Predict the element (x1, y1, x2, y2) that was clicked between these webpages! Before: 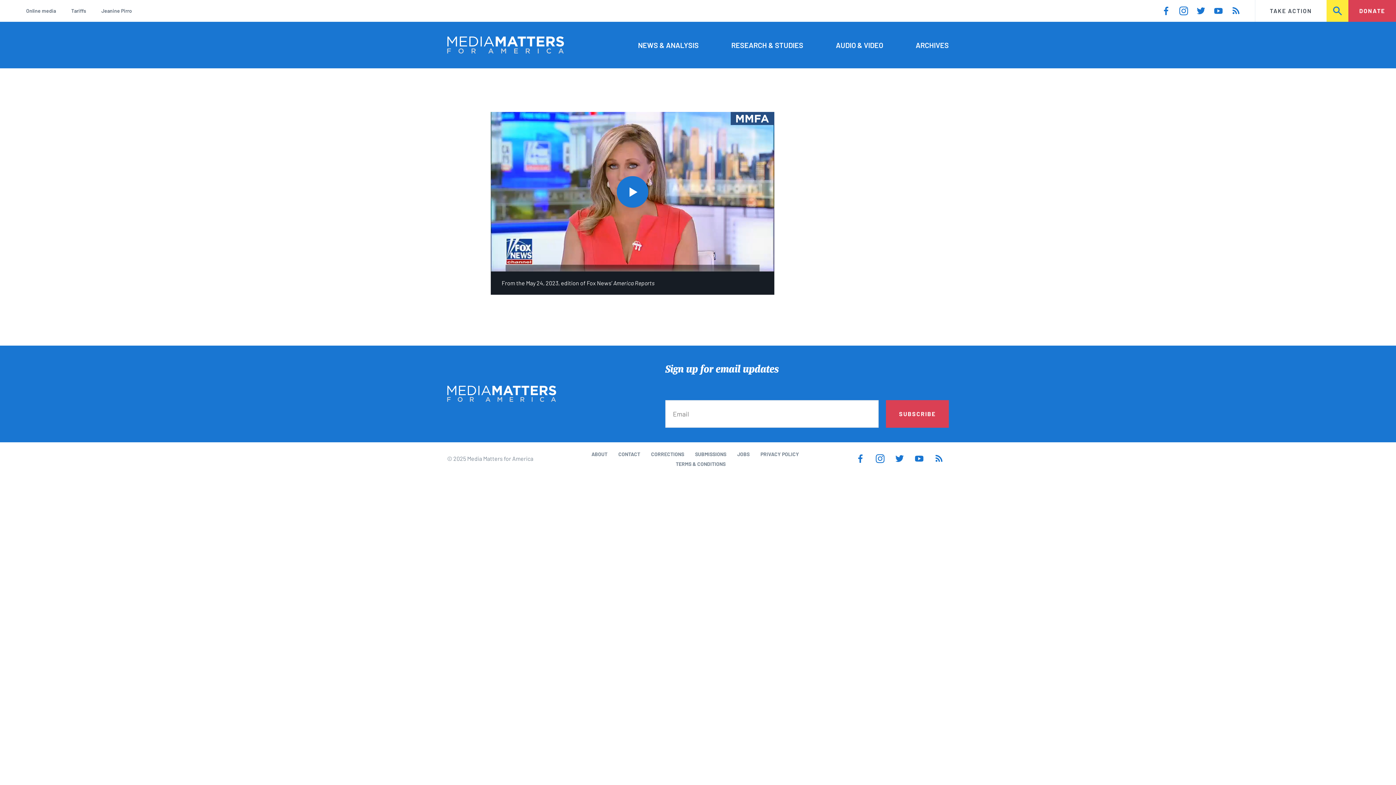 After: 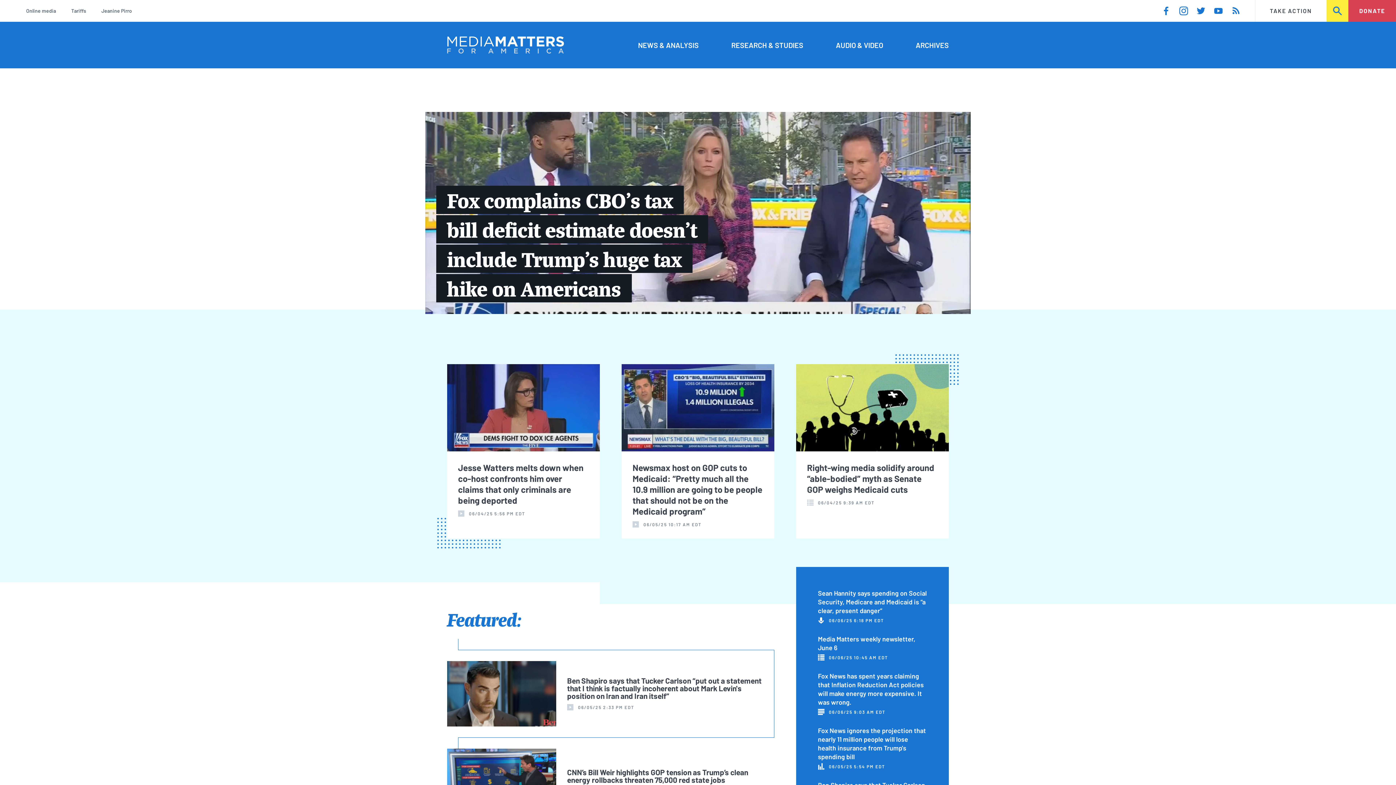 Action: bbox: (447, 36, 564, 53)